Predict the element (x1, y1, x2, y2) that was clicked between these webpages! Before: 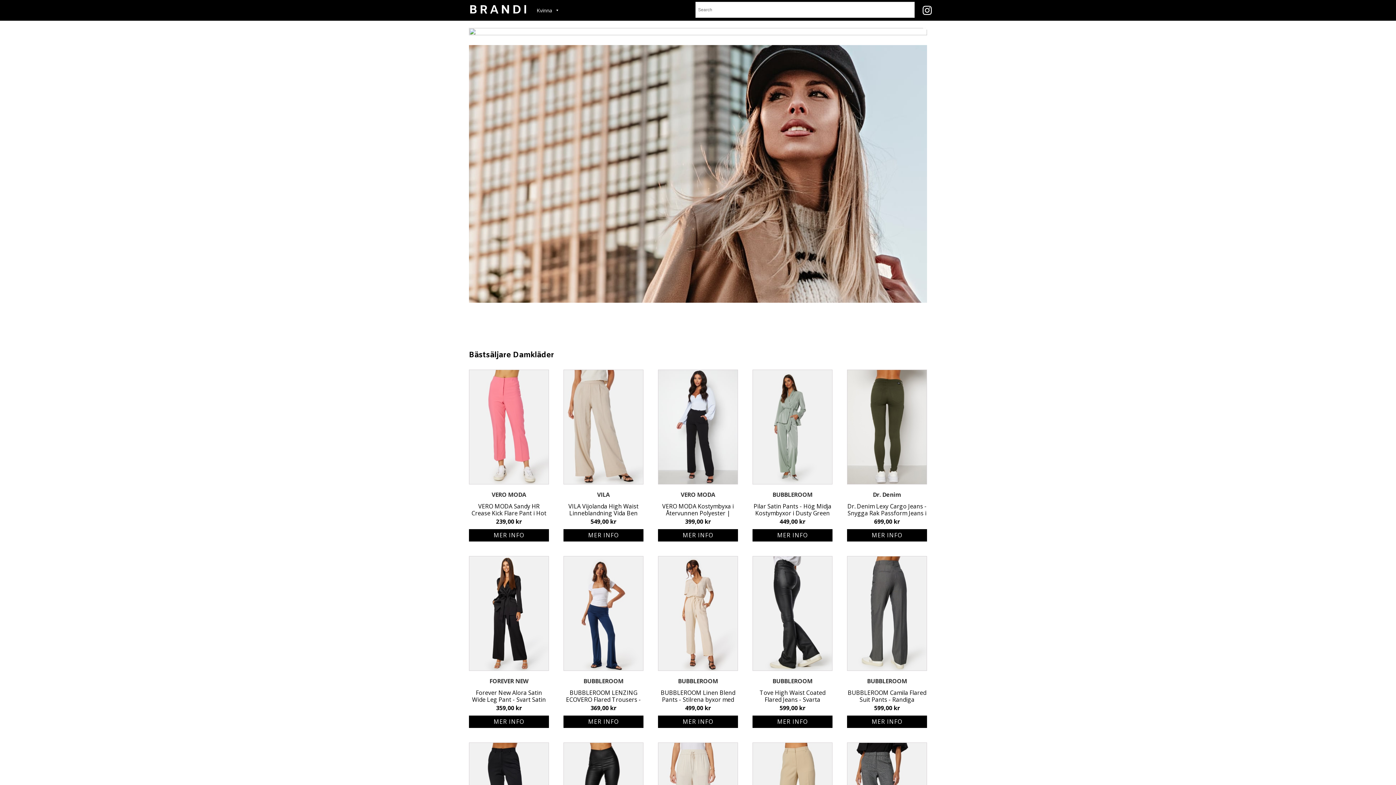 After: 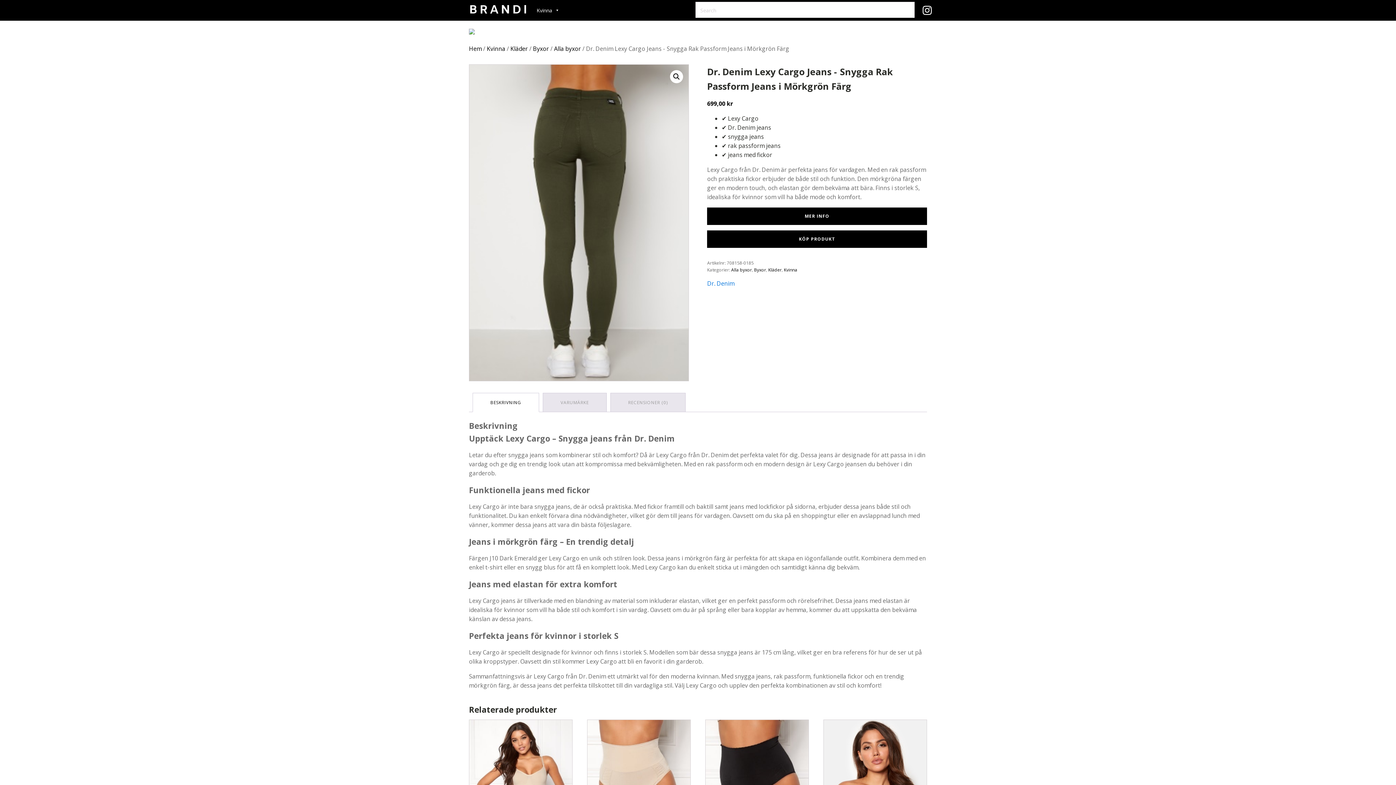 Action: bbox: (847, 503, 927, 517) label: Dr. Denim Lexy Cargo Jeans - Snygga Rak Passform Jeans i Mörkgrön Färg